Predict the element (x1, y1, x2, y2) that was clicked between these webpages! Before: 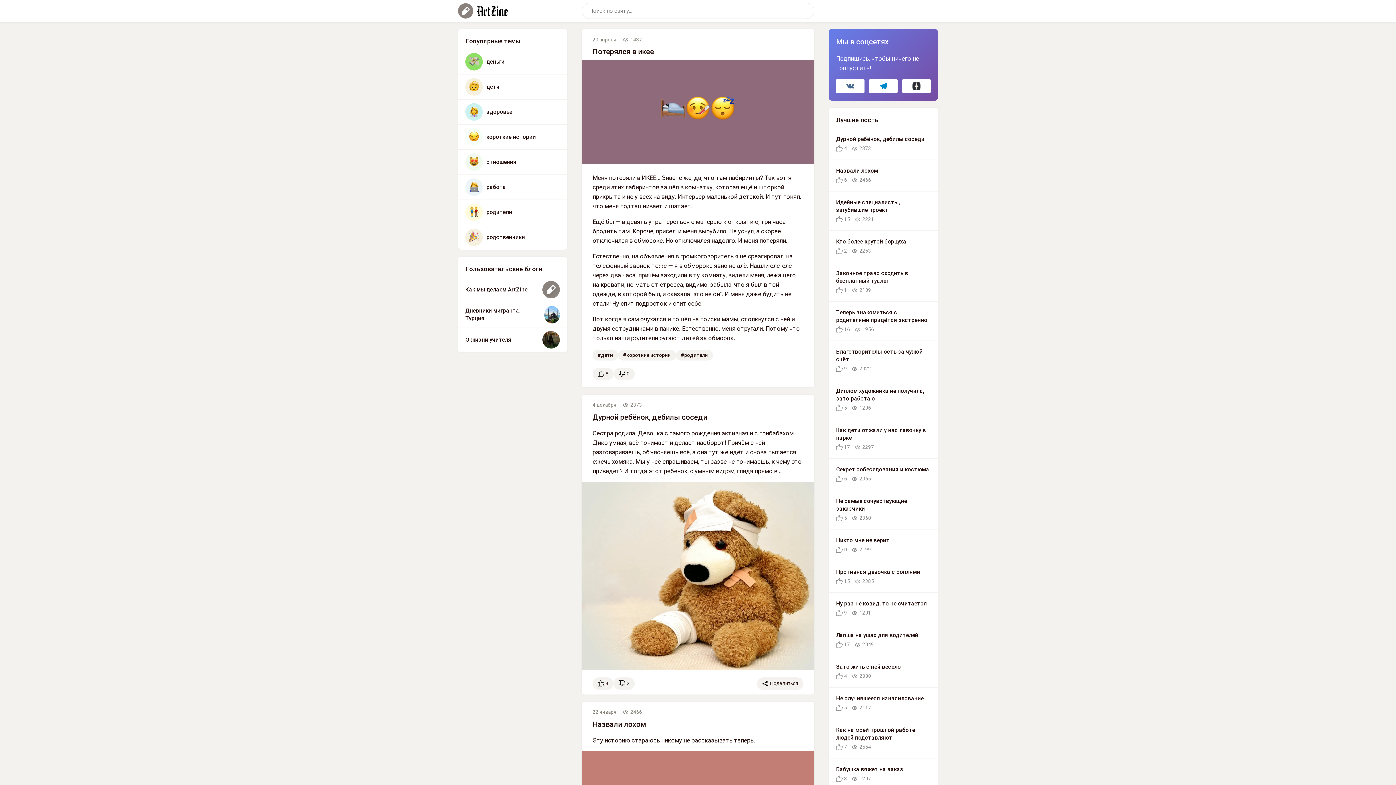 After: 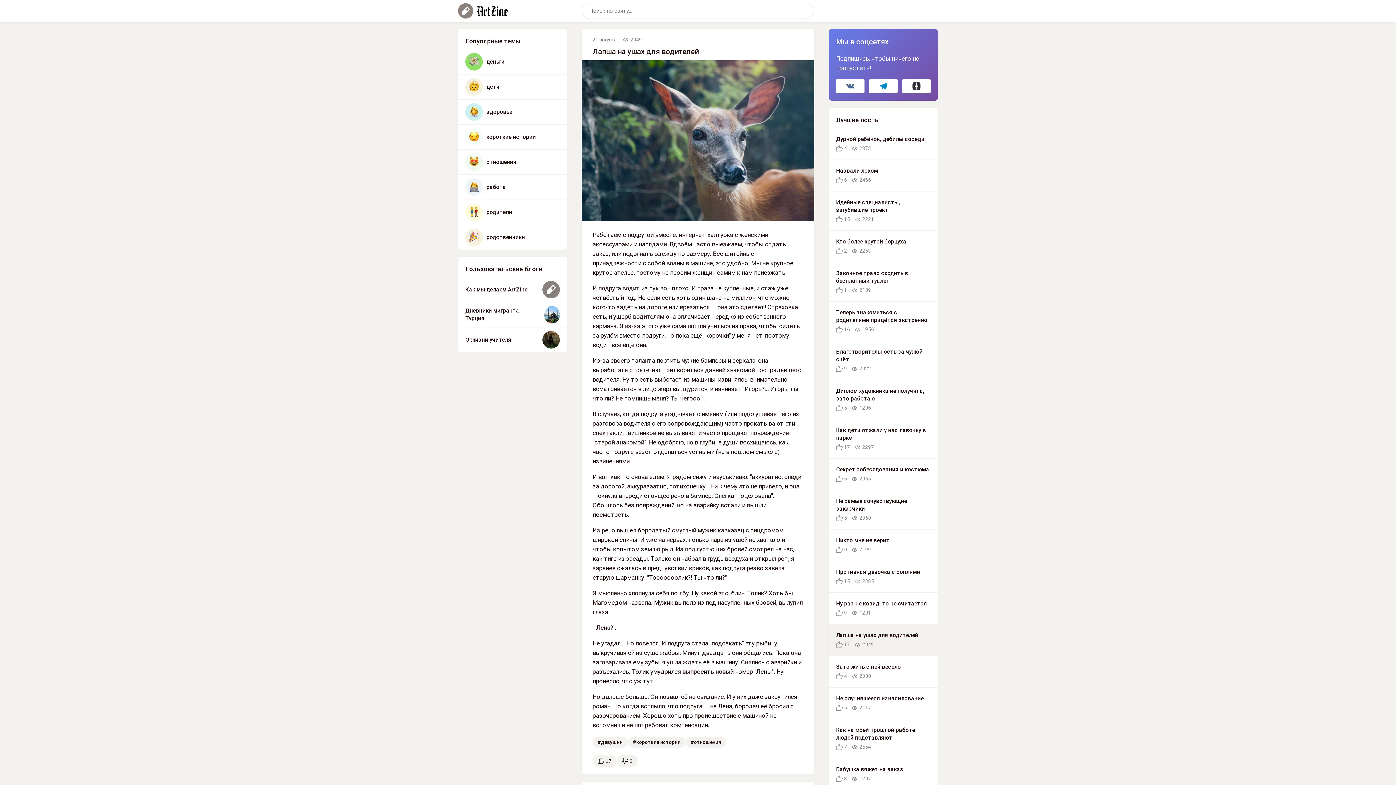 Action: bbox: (836, 628, 930, 652) label: Лапша на ушах для водителей
17
2049